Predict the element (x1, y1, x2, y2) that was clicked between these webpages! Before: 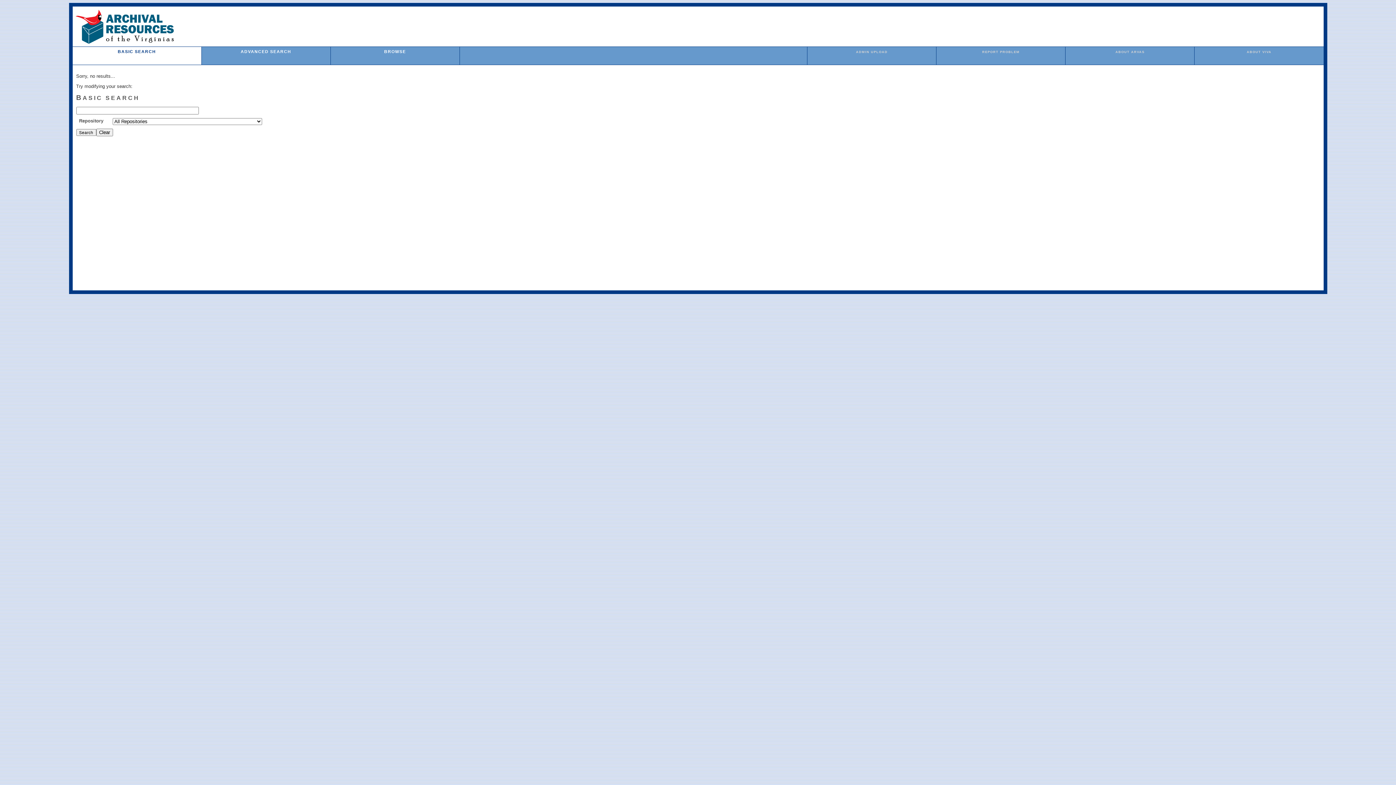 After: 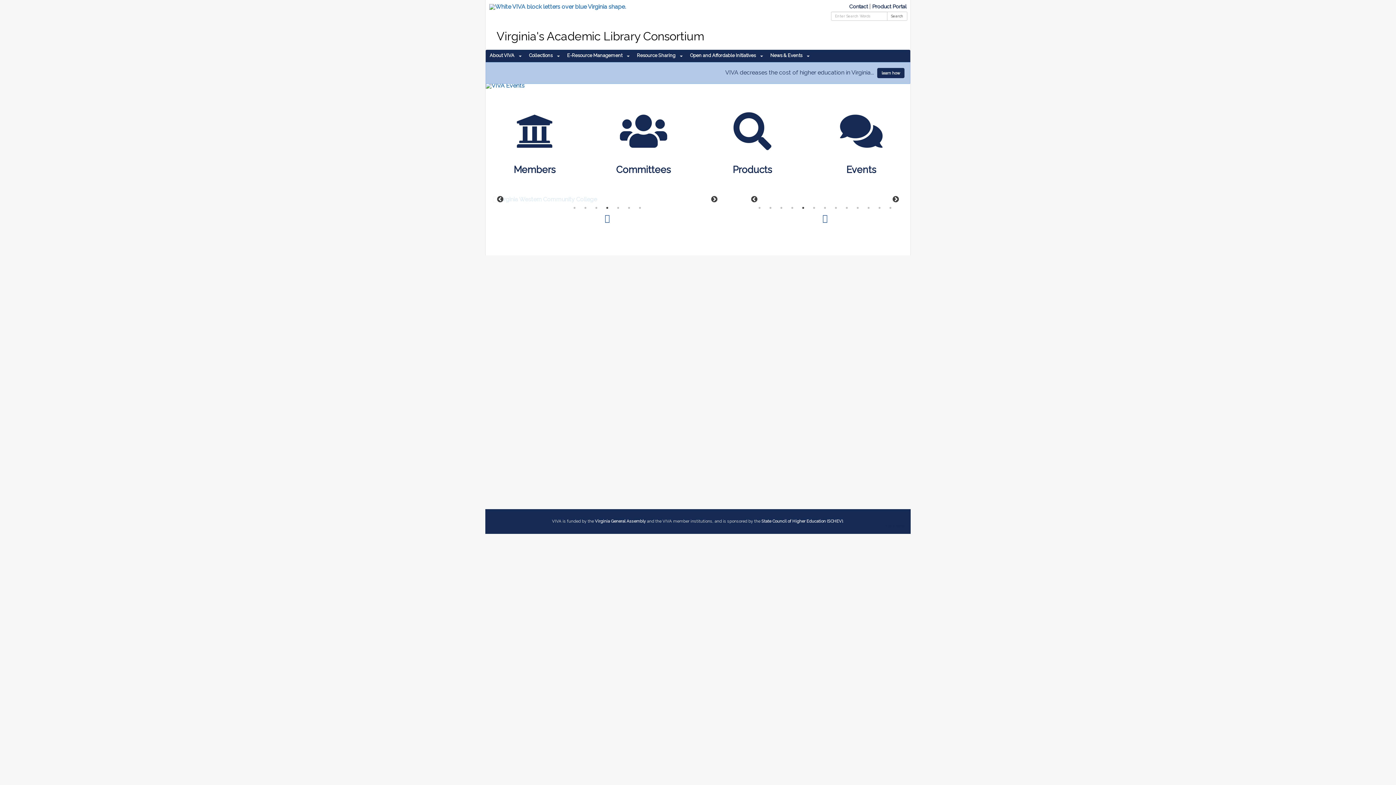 Action: bbox: (1247, 50, 1271, 53) label: ABOUT VIVA